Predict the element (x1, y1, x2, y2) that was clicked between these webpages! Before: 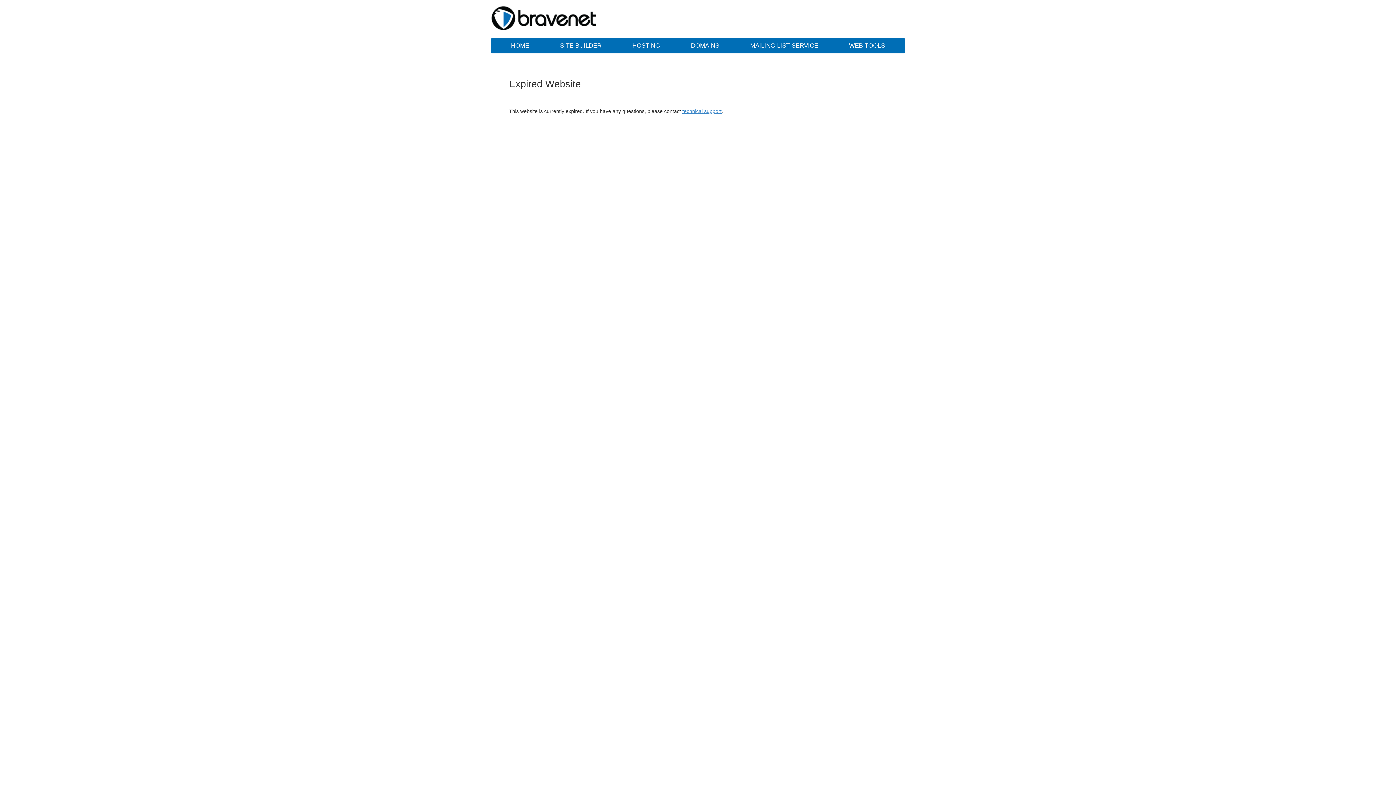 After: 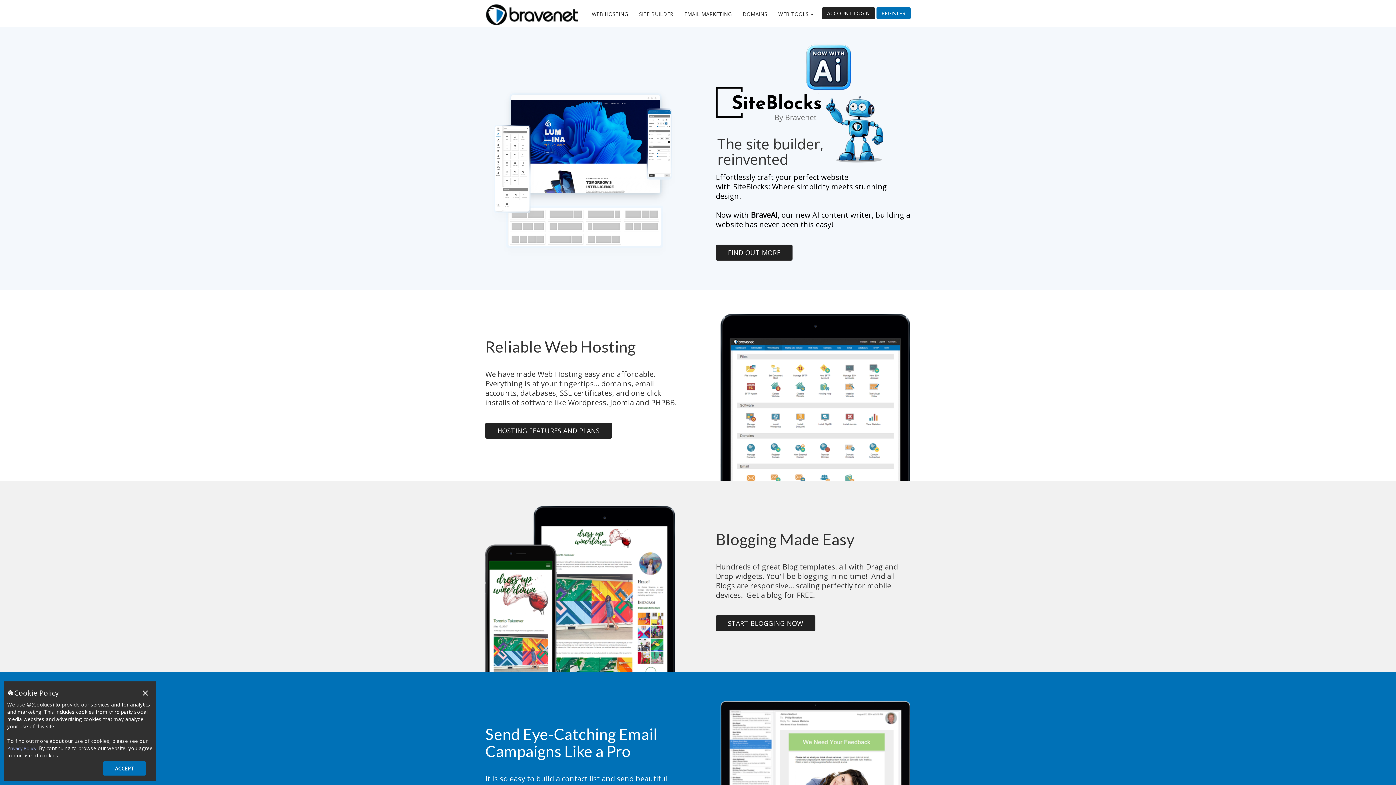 Action: label: WEB TOOLS bbox: (834, 38, 899, 53)